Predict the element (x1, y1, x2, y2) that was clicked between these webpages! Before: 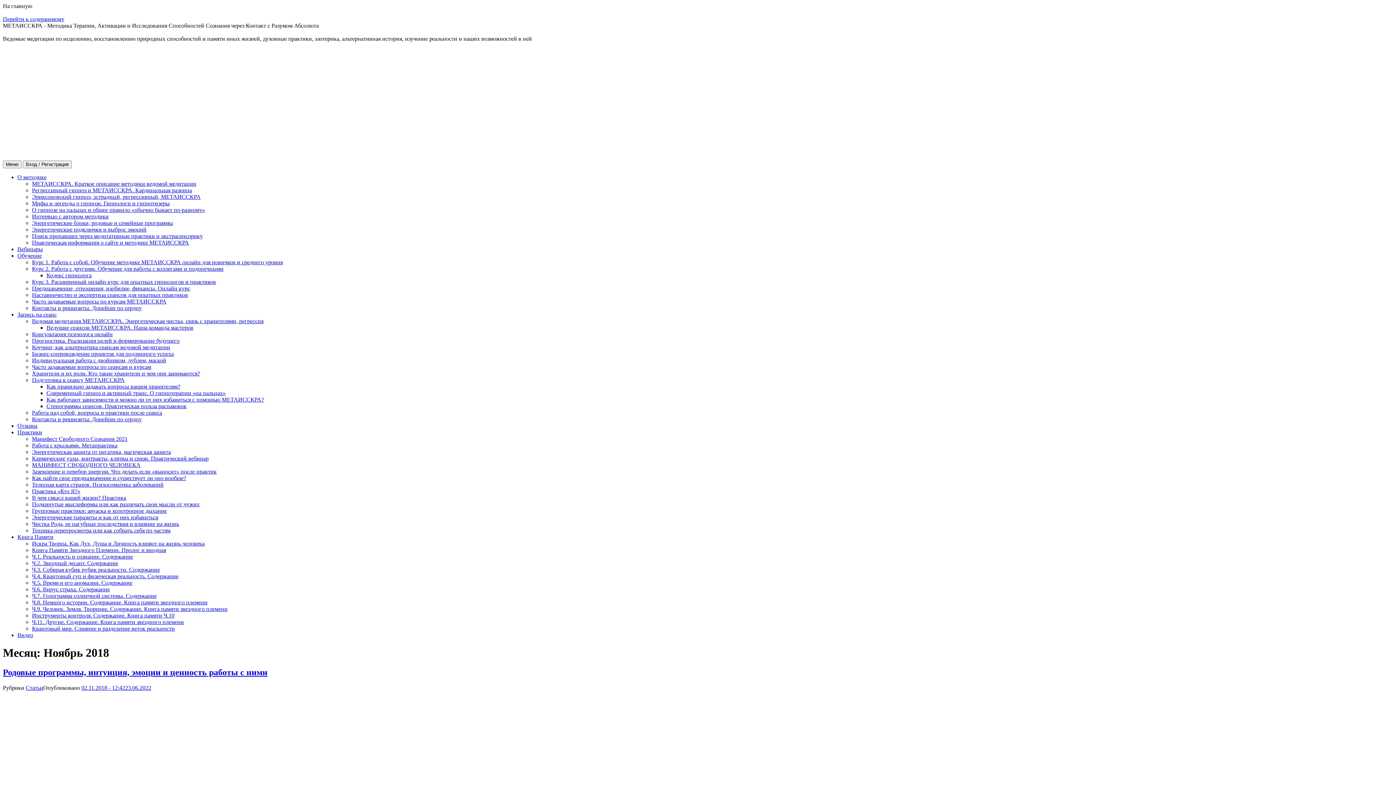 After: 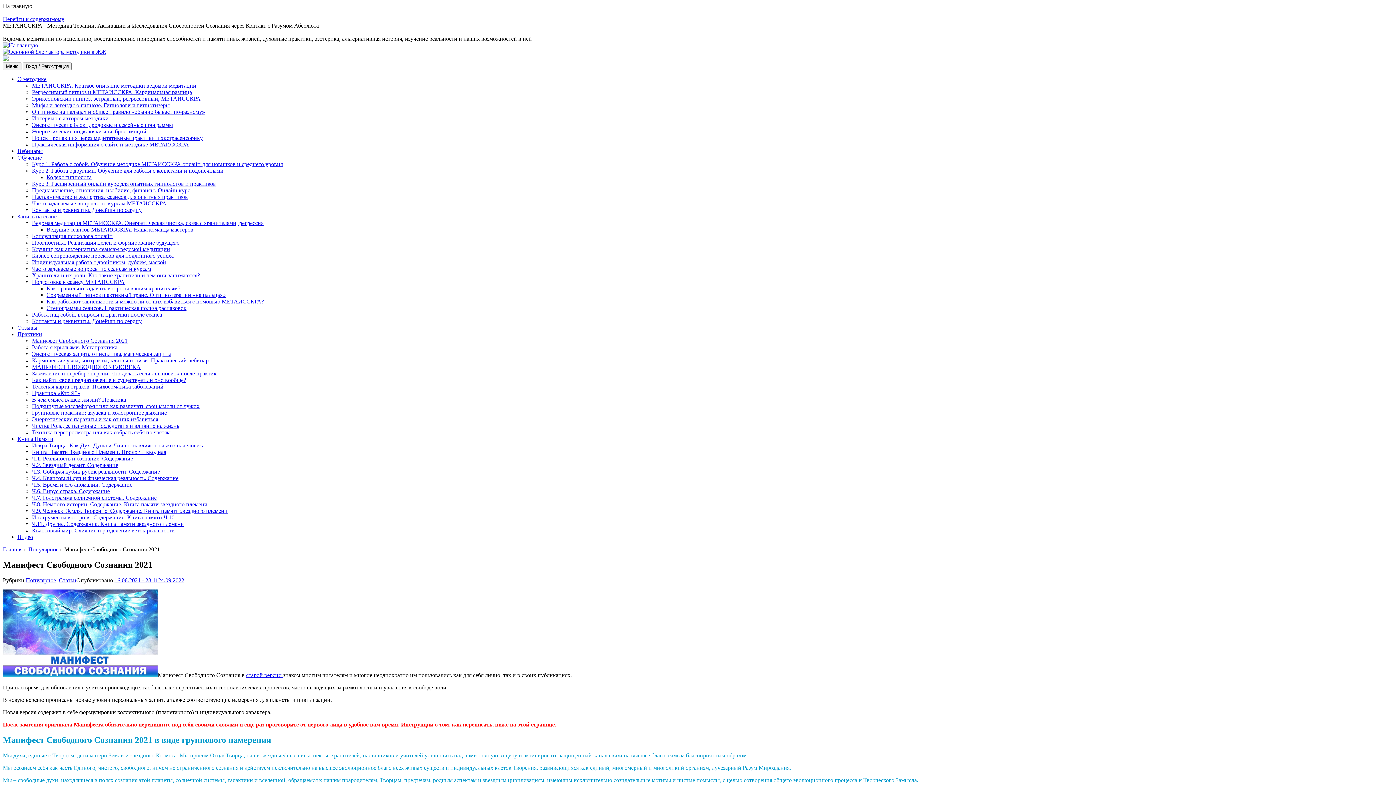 Action: label: Манифест Свободного Сознания 2021 bbox: (32, 436, 127, 442)